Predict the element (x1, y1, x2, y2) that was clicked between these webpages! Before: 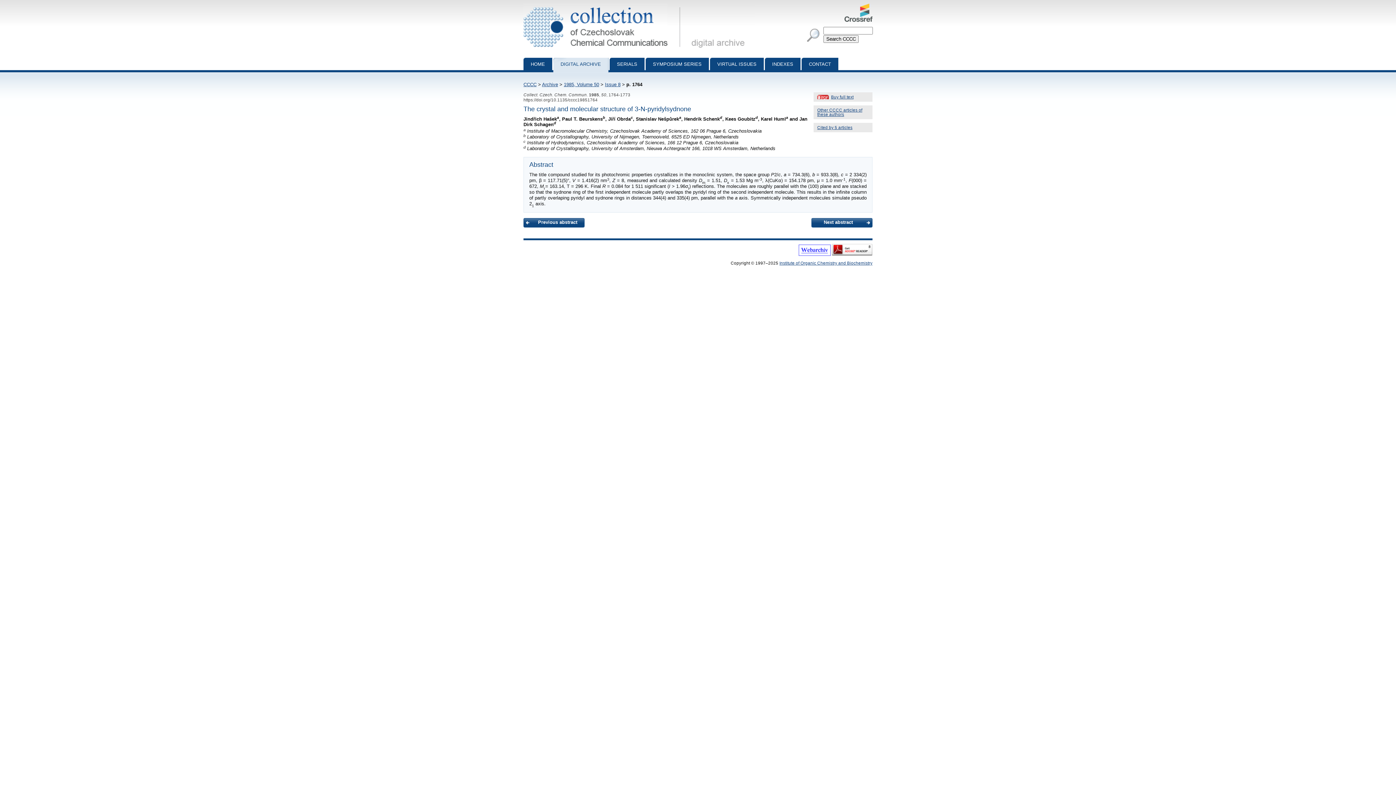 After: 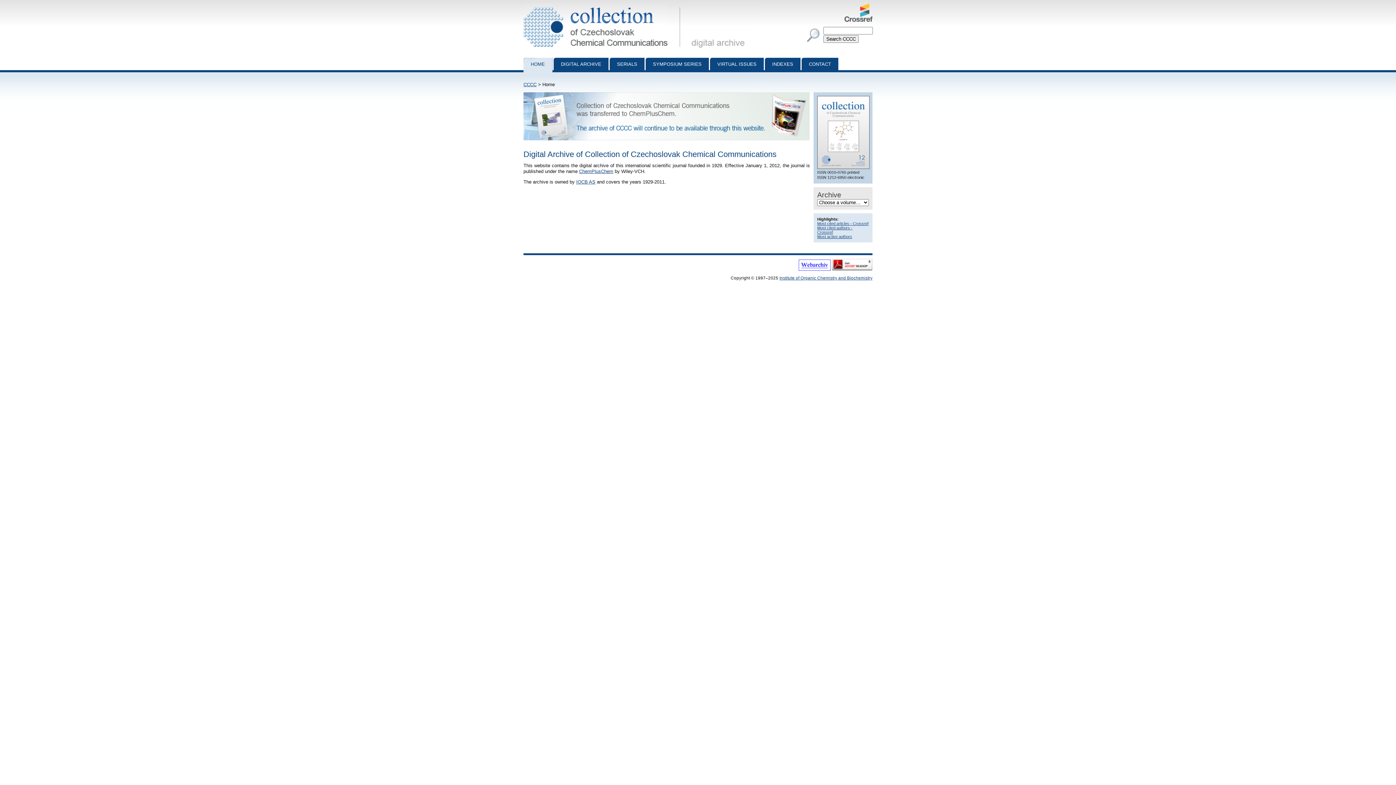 Action: label: Collection of Czechoslovak Chemical Communications - digital archive
  bbox: (523, 3, 684, 9)